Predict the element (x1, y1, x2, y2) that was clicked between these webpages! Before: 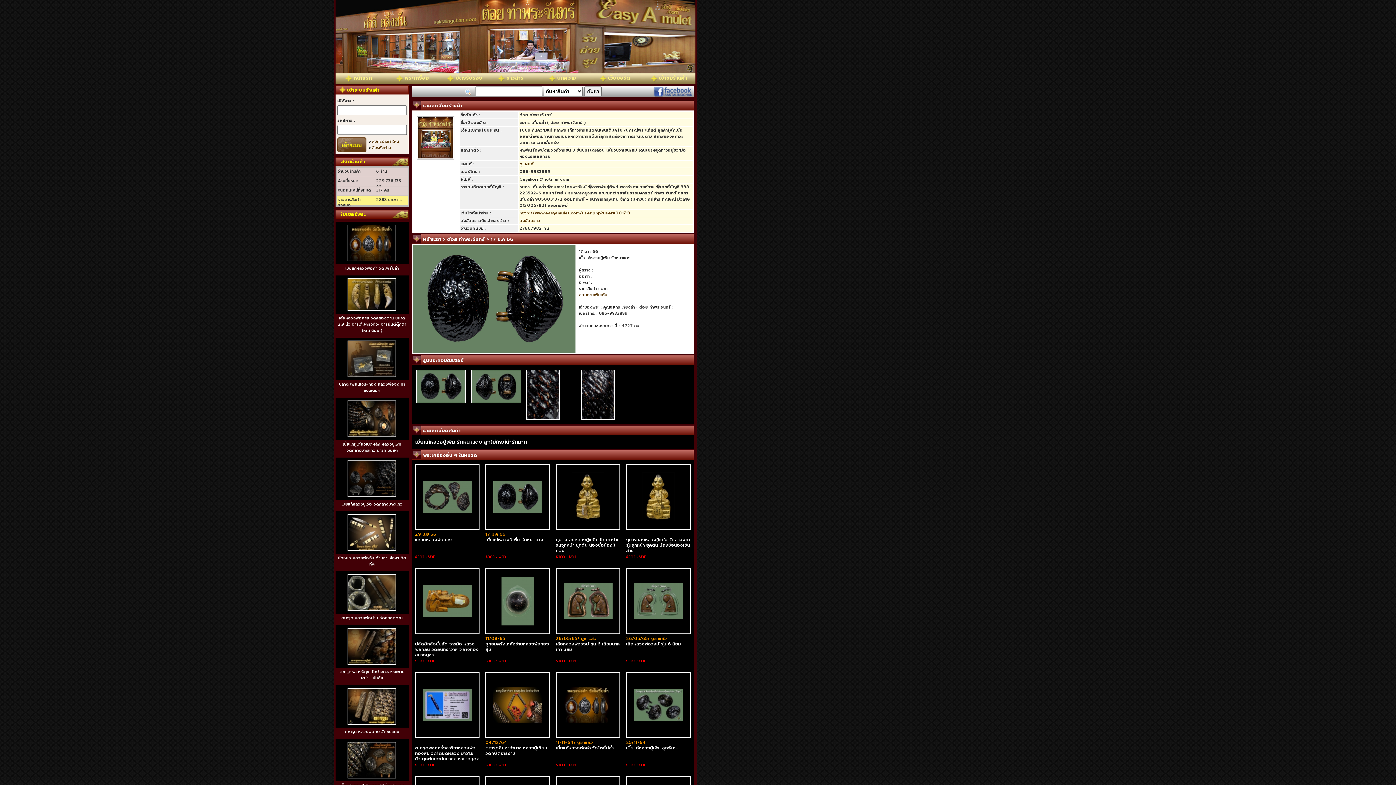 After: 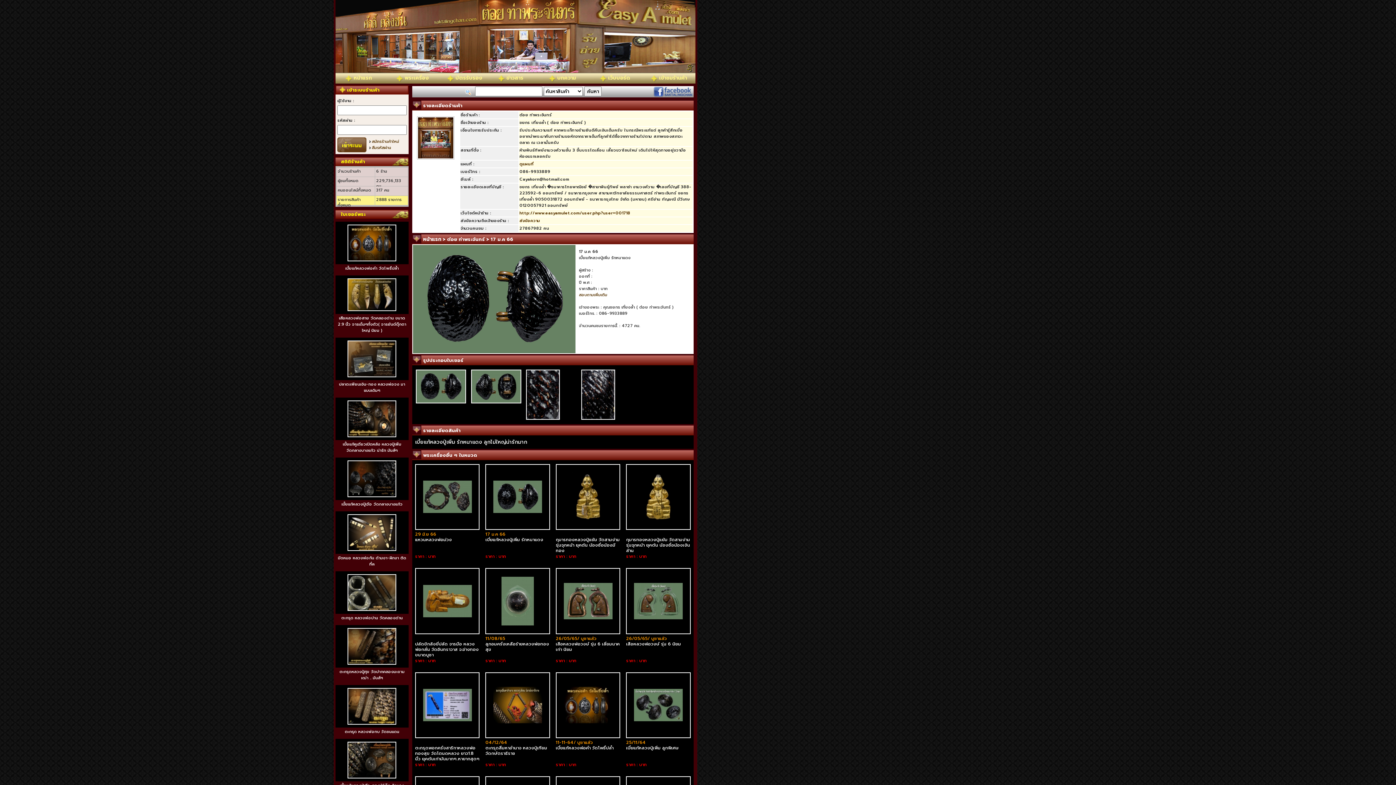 Action: bbox: (335, 221, 408, 264)